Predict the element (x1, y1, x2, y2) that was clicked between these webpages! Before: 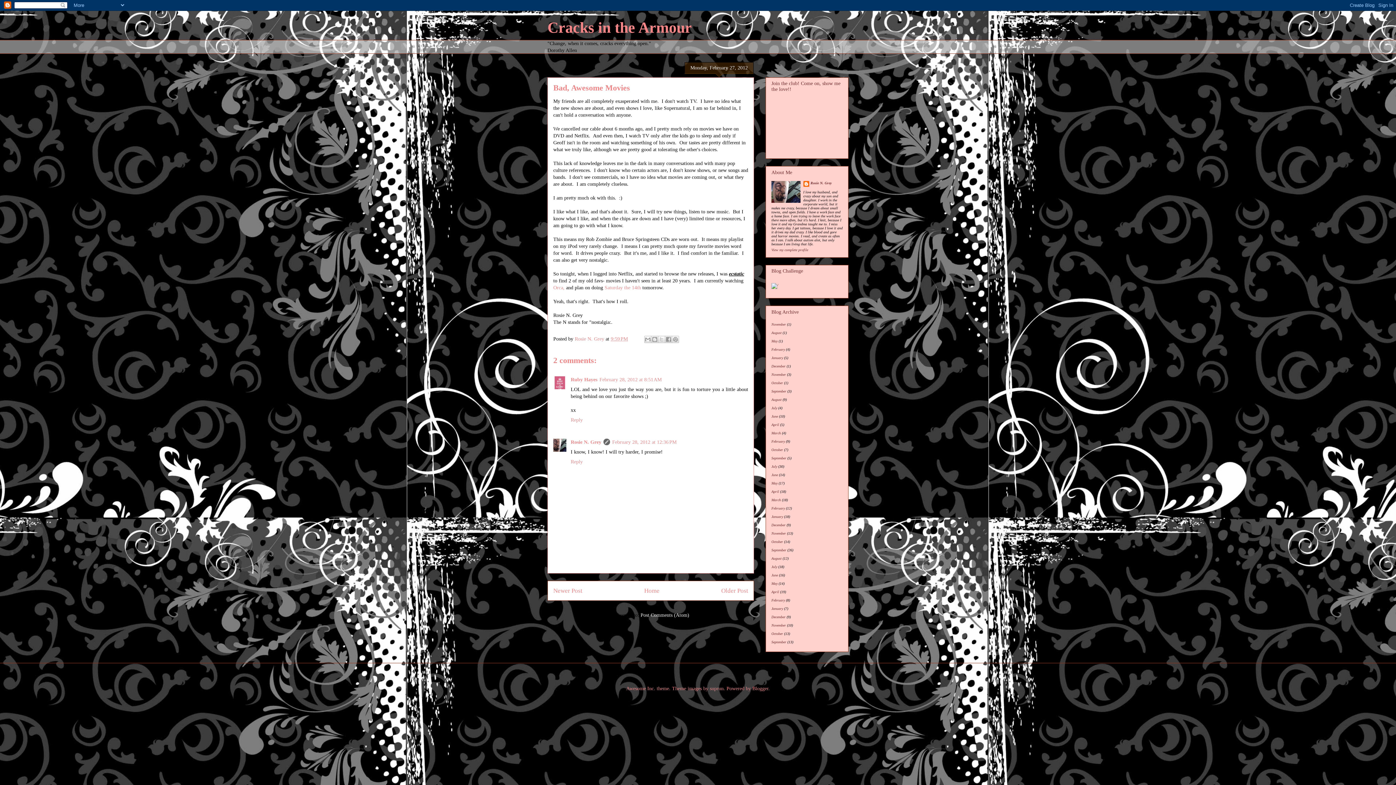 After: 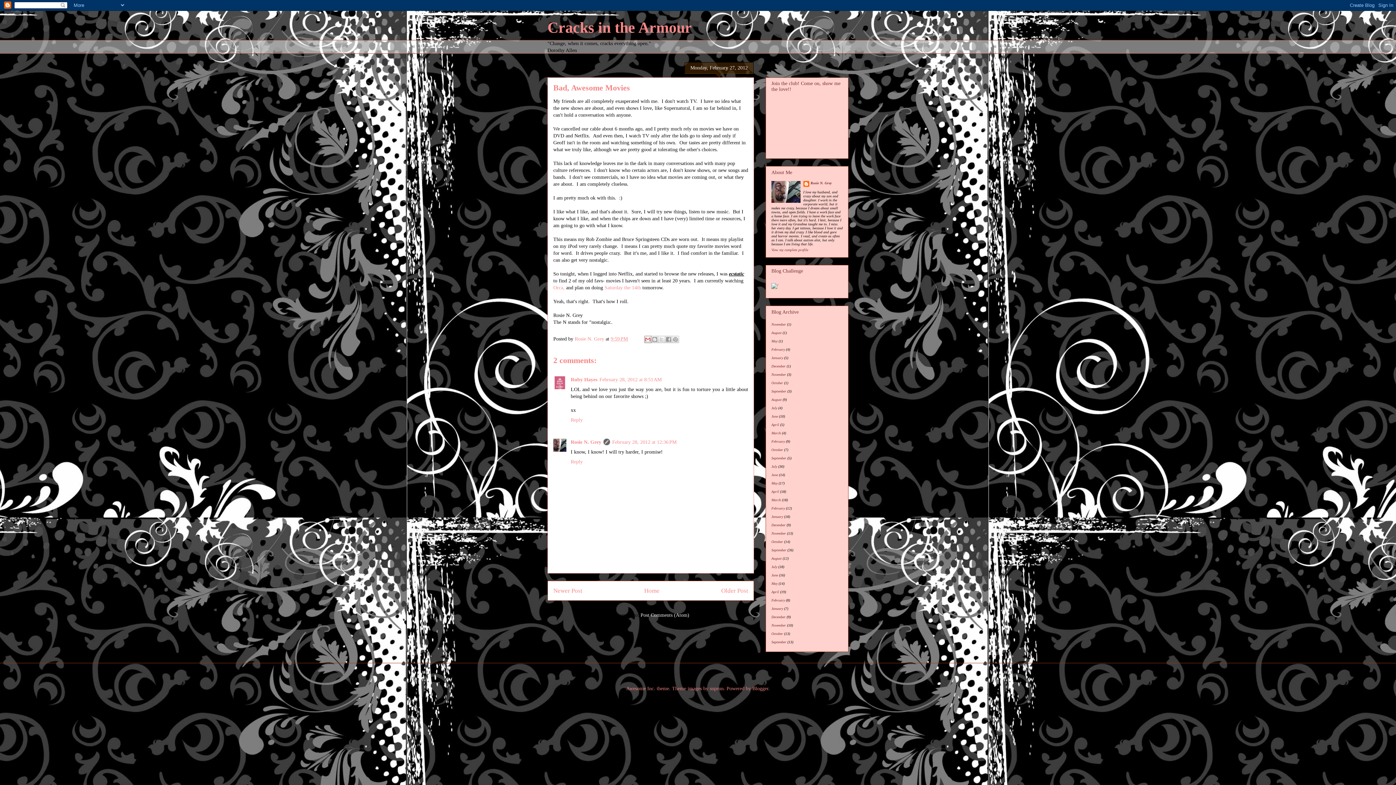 Action: bbox: (644, 336, 651, 343) label: Email This